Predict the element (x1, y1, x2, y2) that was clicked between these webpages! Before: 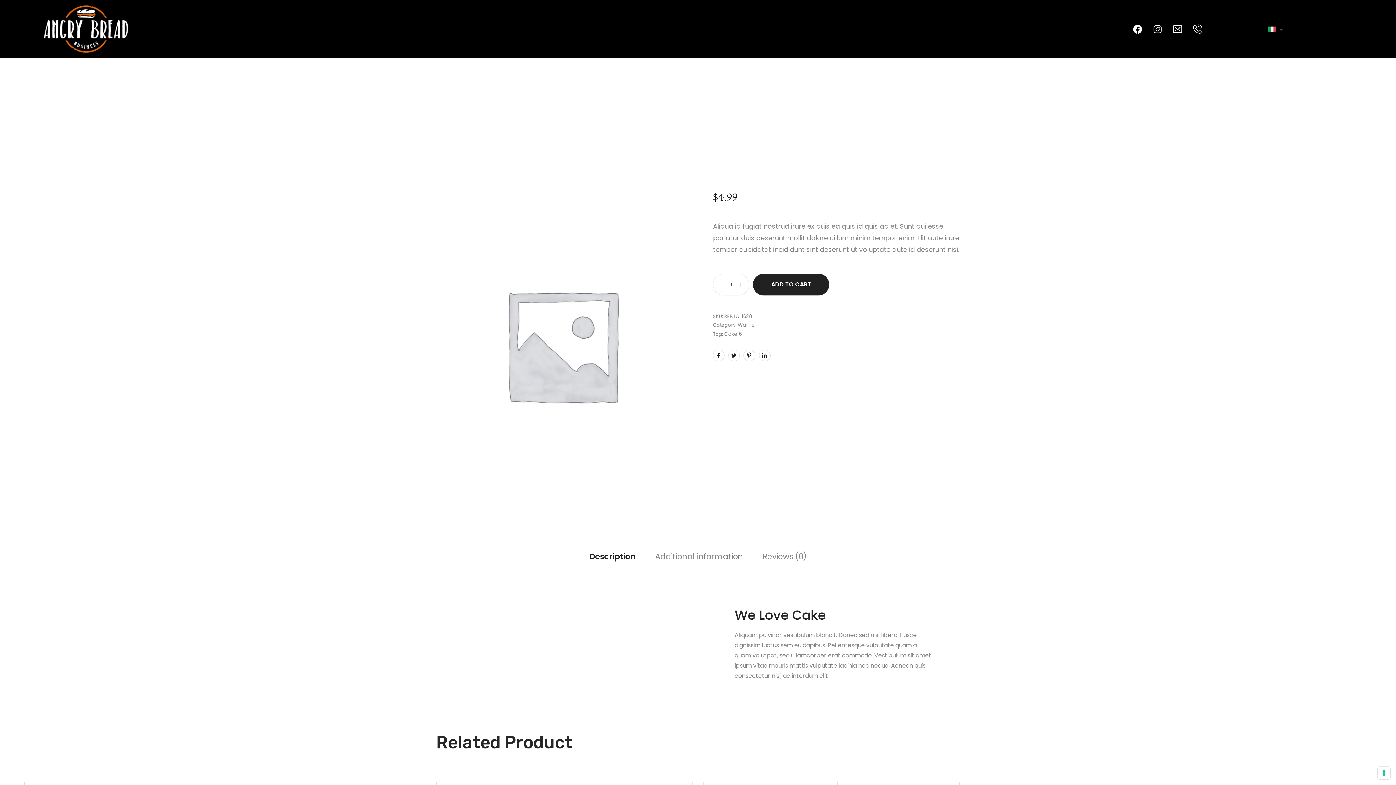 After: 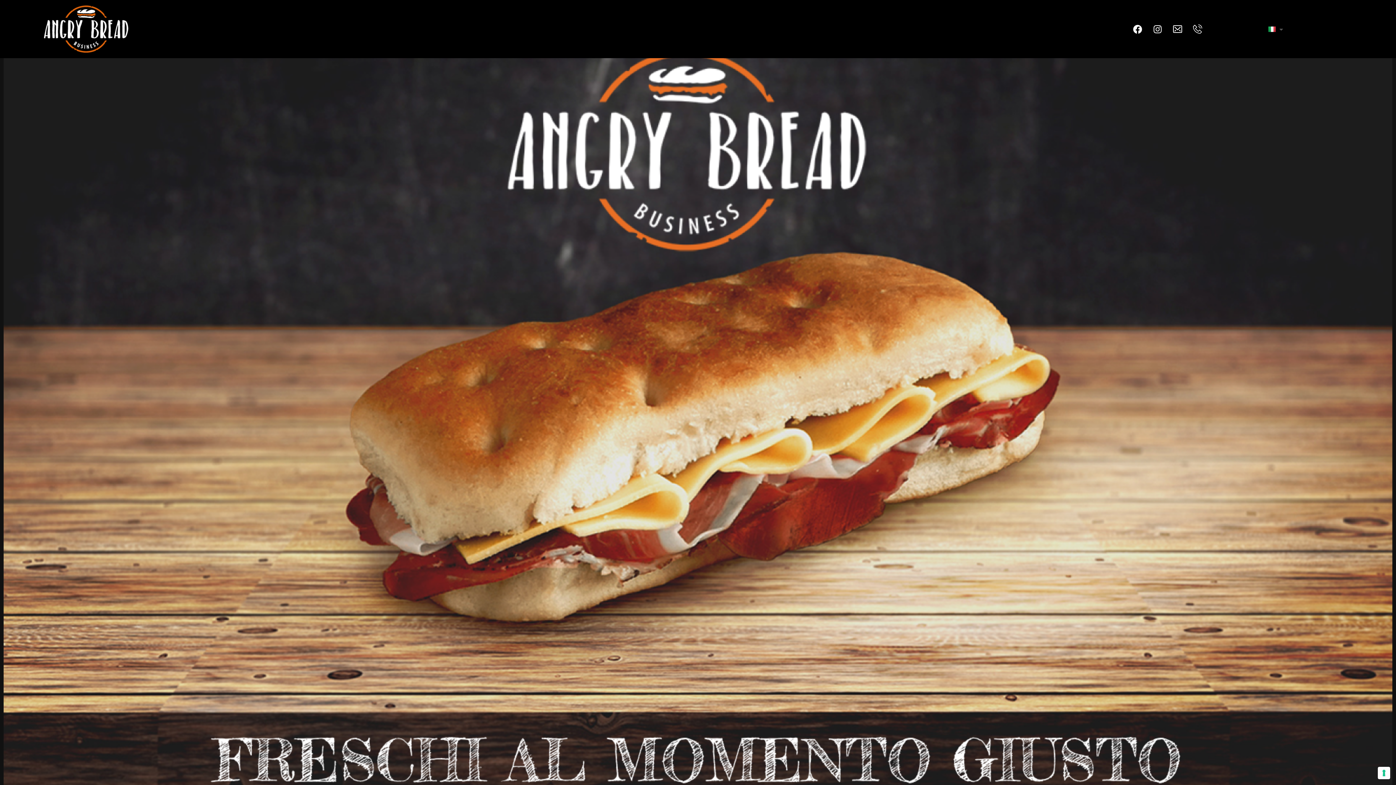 Action: bbox: (44, 5, 128, 52)